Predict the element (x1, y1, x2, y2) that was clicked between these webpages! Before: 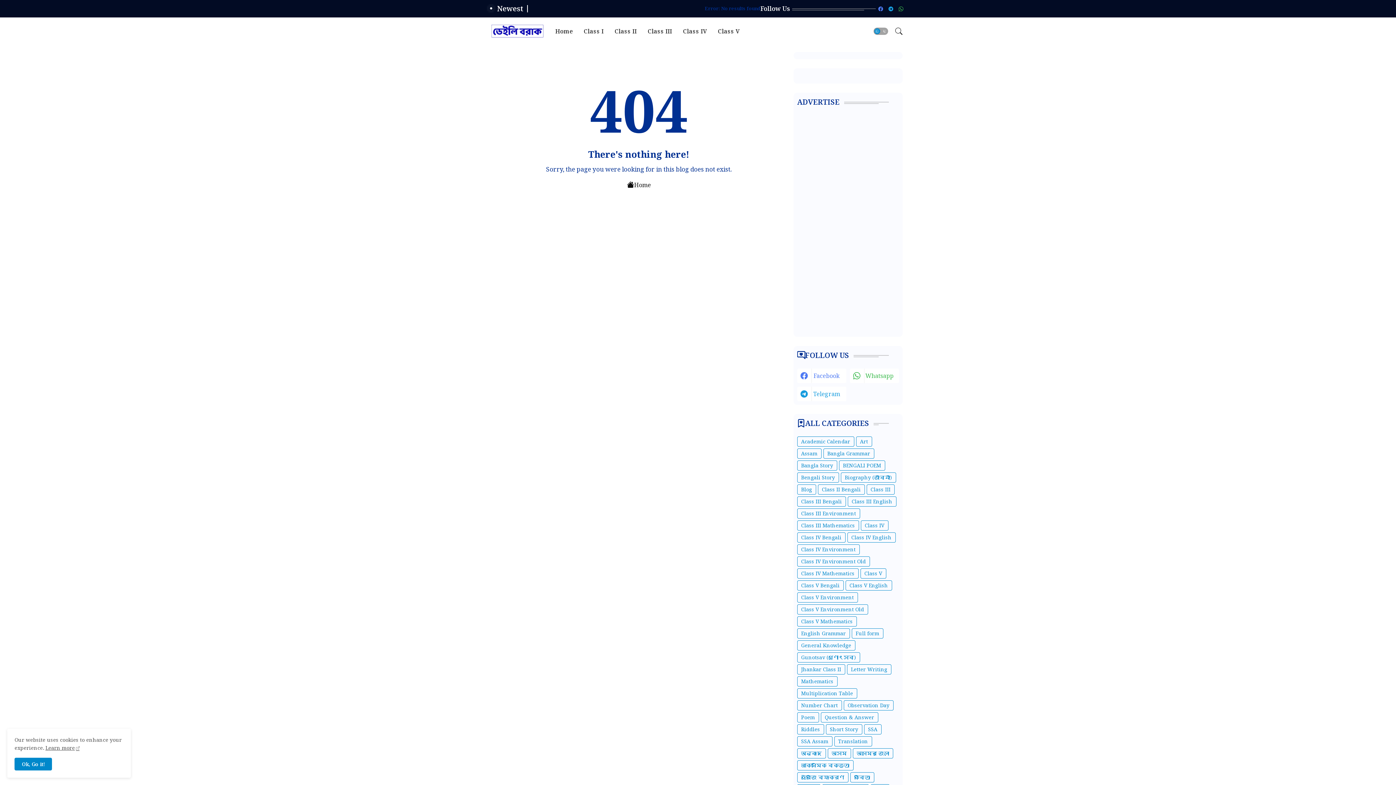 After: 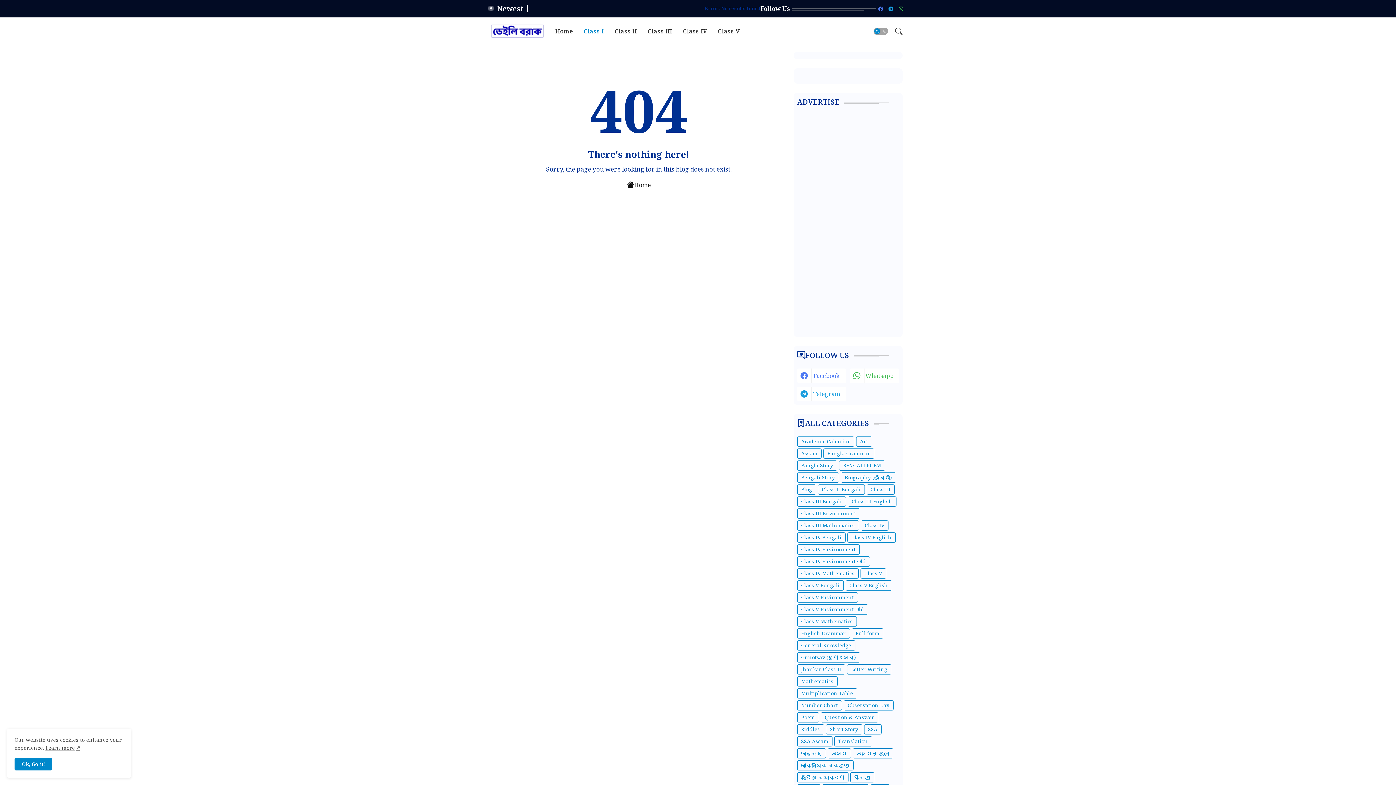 Action: bbox: (578, 17, 609, 44) label: Class I